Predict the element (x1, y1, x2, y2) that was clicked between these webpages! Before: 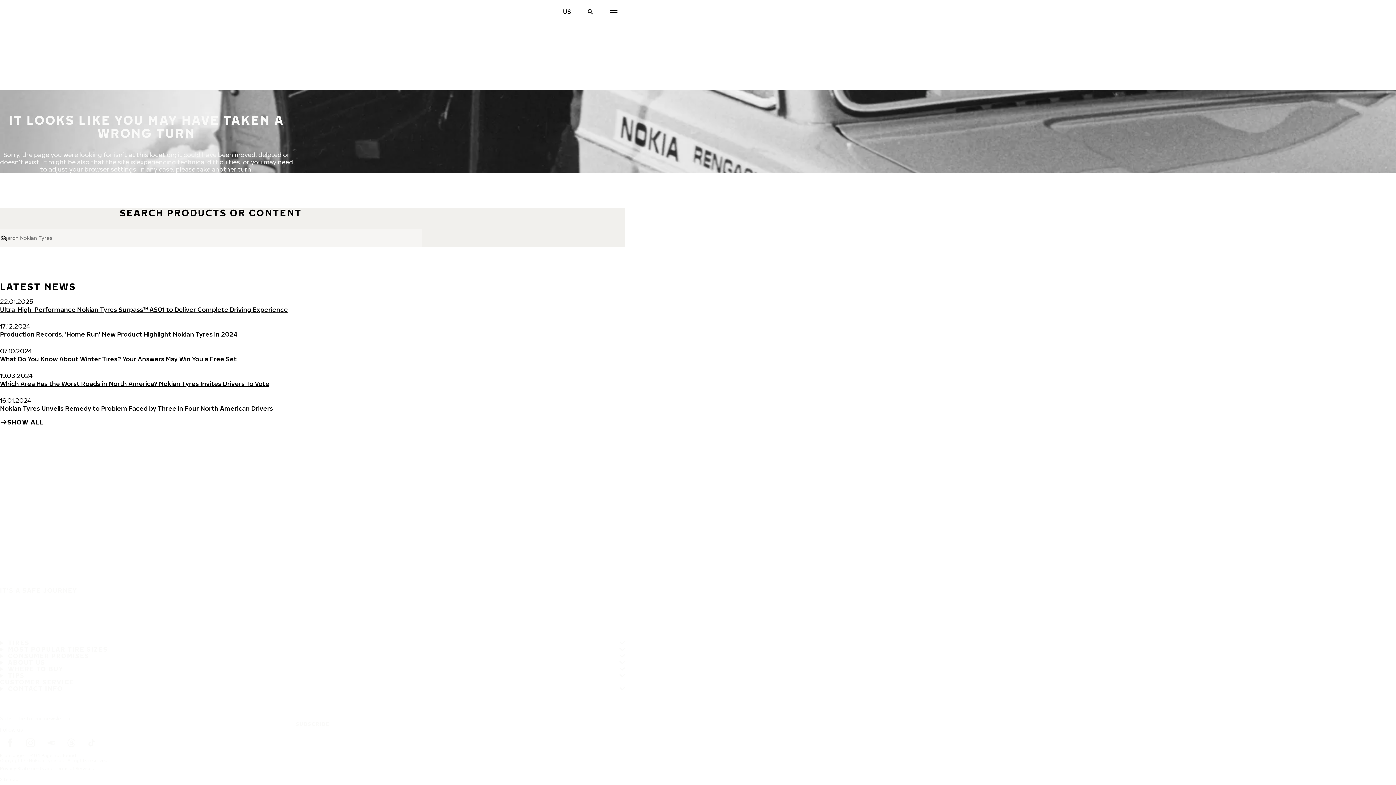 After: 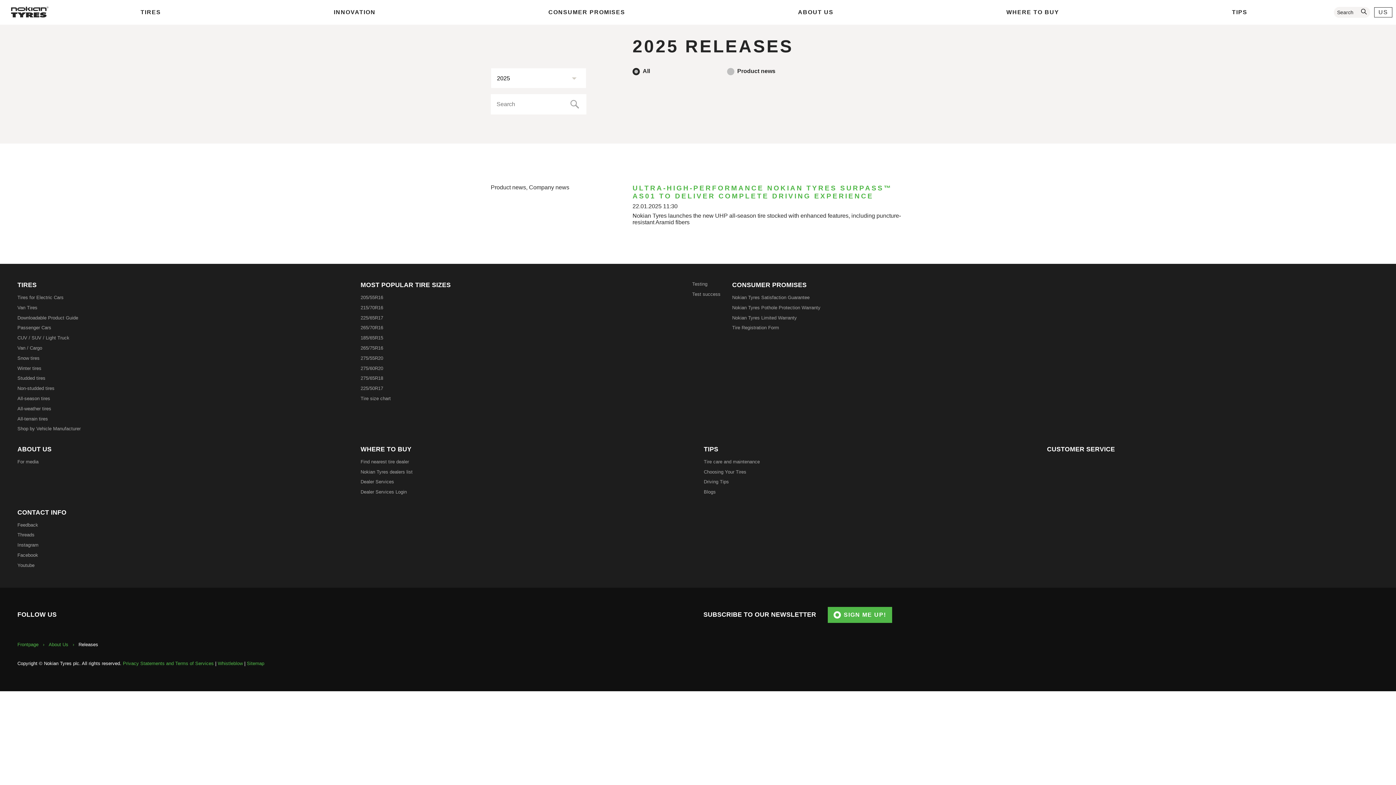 Action: bbox: (0, 418, 43, 426) label: SHOW ALL